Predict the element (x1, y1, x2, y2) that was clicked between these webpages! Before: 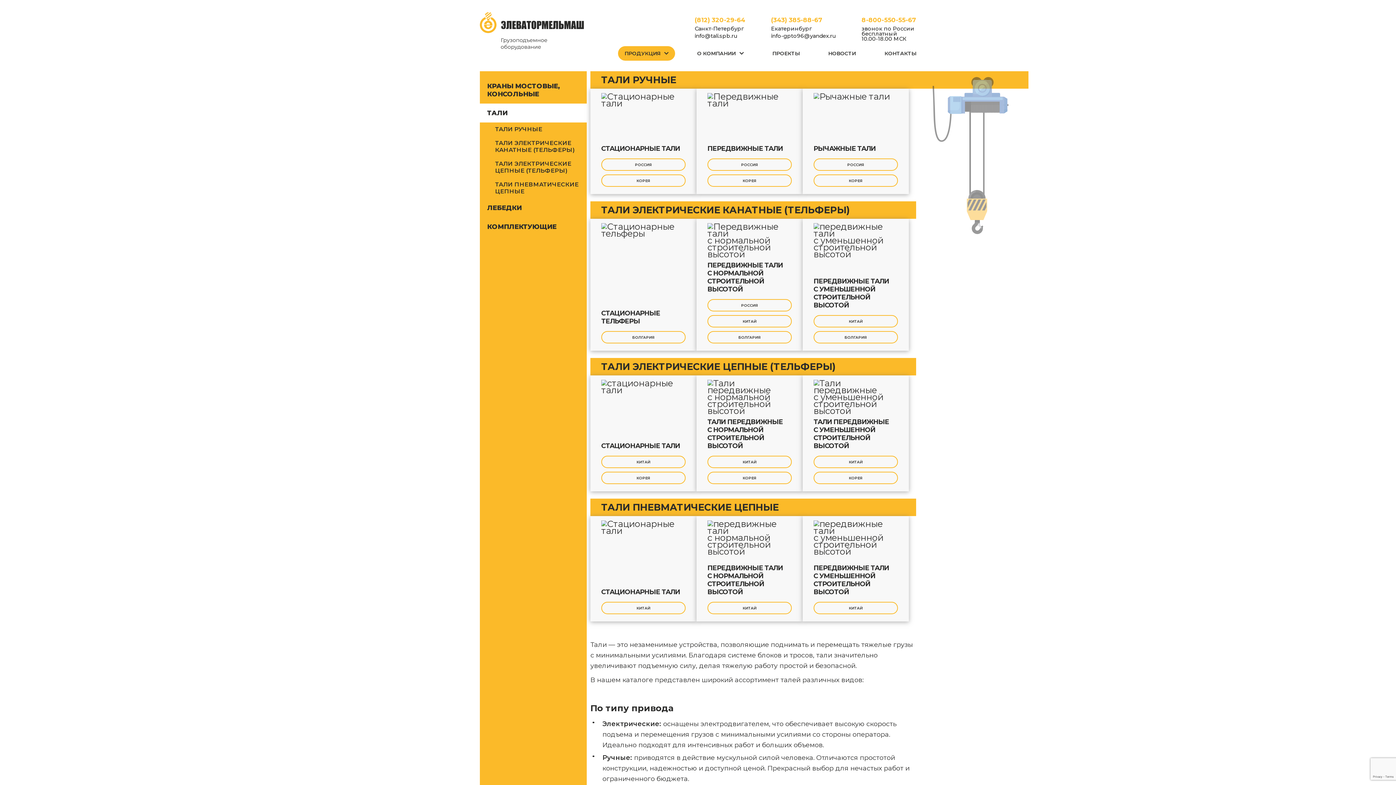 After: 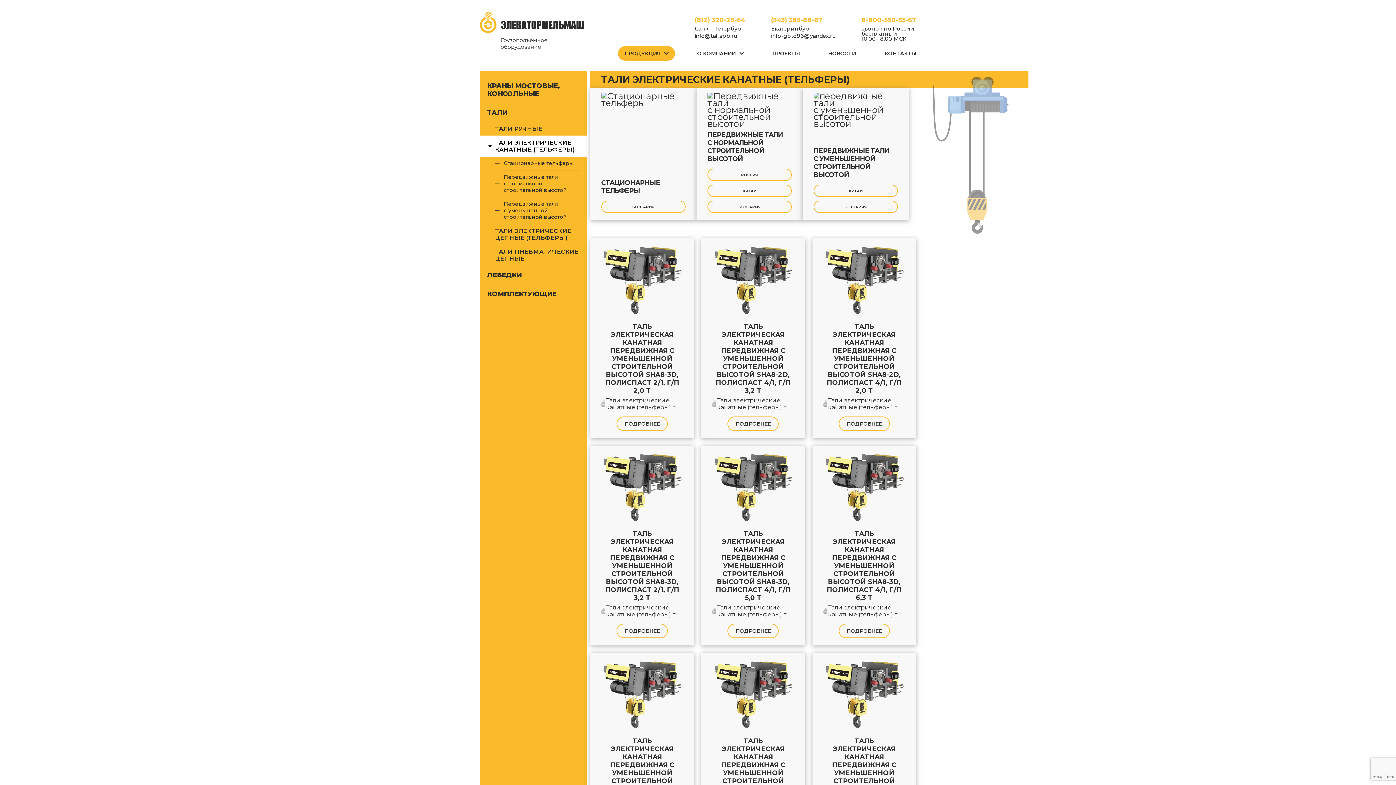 Action: label: ТАЛИ ЭЛЕКТРИЧЕСКИЕ КАНАТНЫЕ (ТЕЛЬФЕРЫ) bbox: (495, 136, 579, 157)